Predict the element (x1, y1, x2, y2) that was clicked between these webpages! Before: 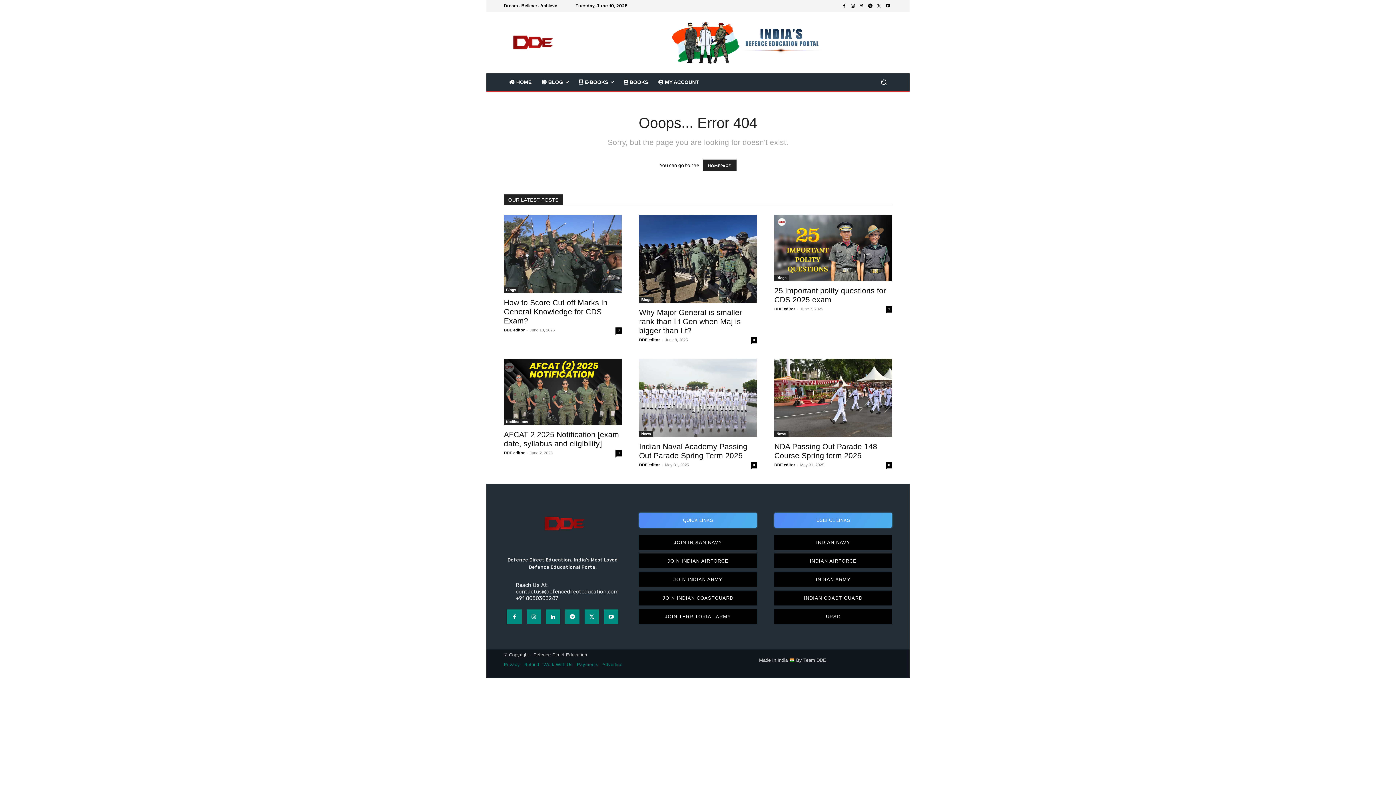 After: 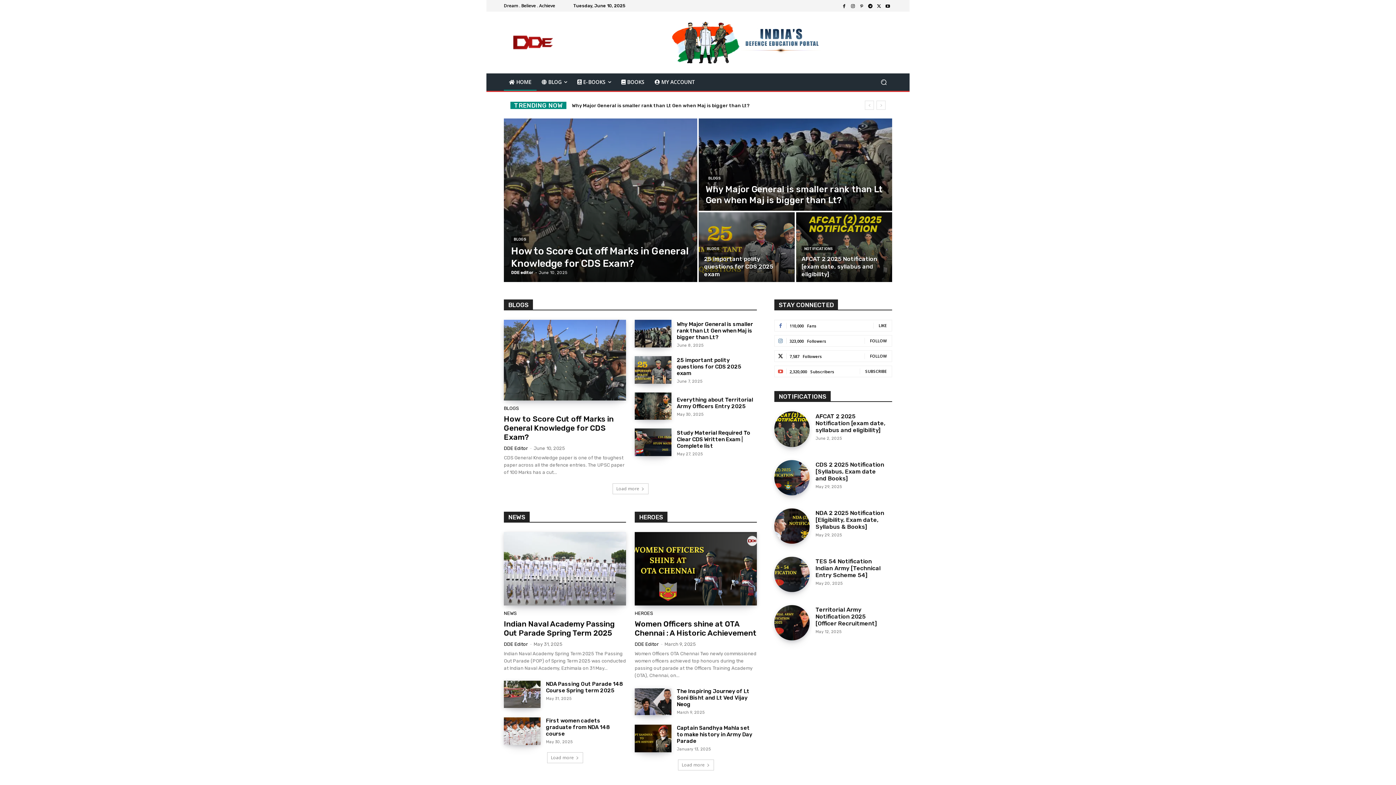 Action: label: HOMEPAGE bbox: (702, 159, 736, 171)